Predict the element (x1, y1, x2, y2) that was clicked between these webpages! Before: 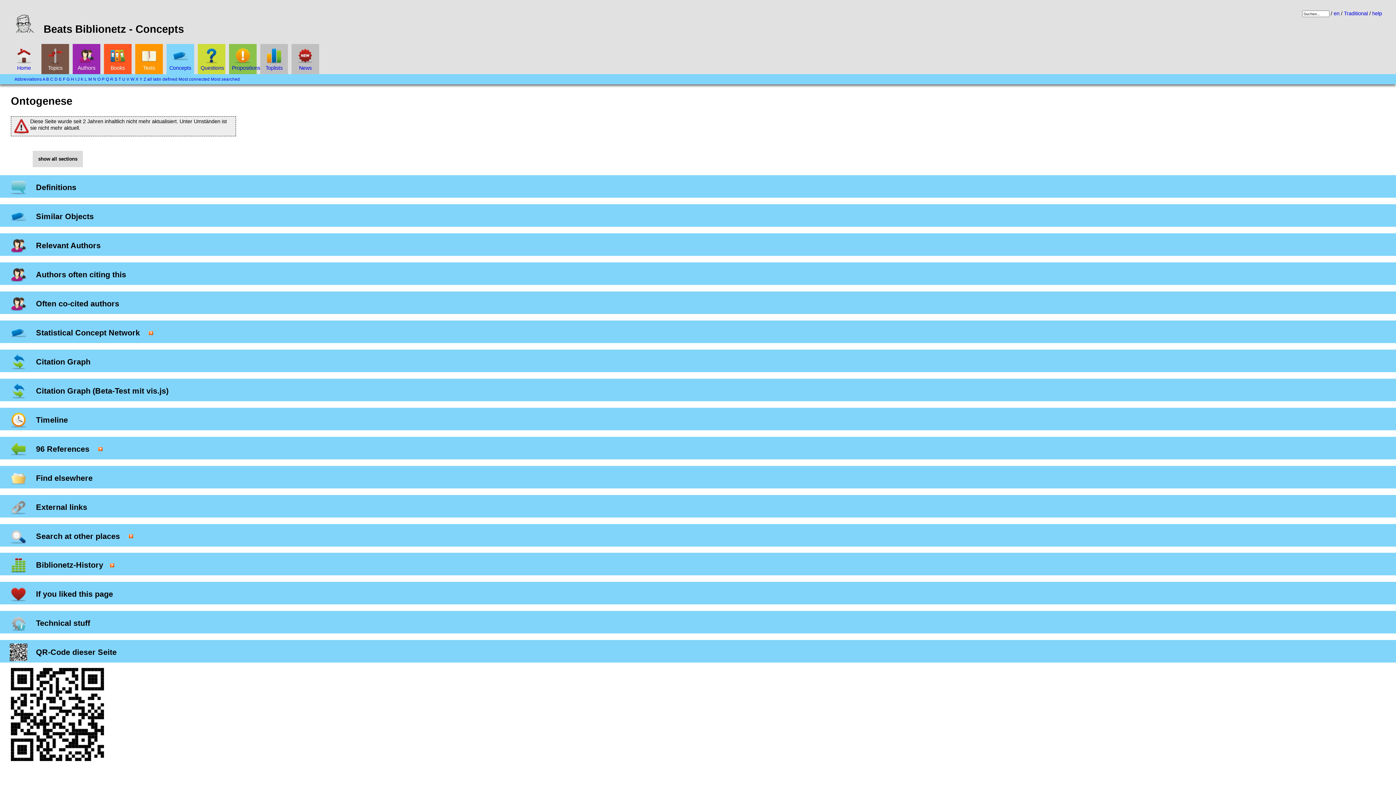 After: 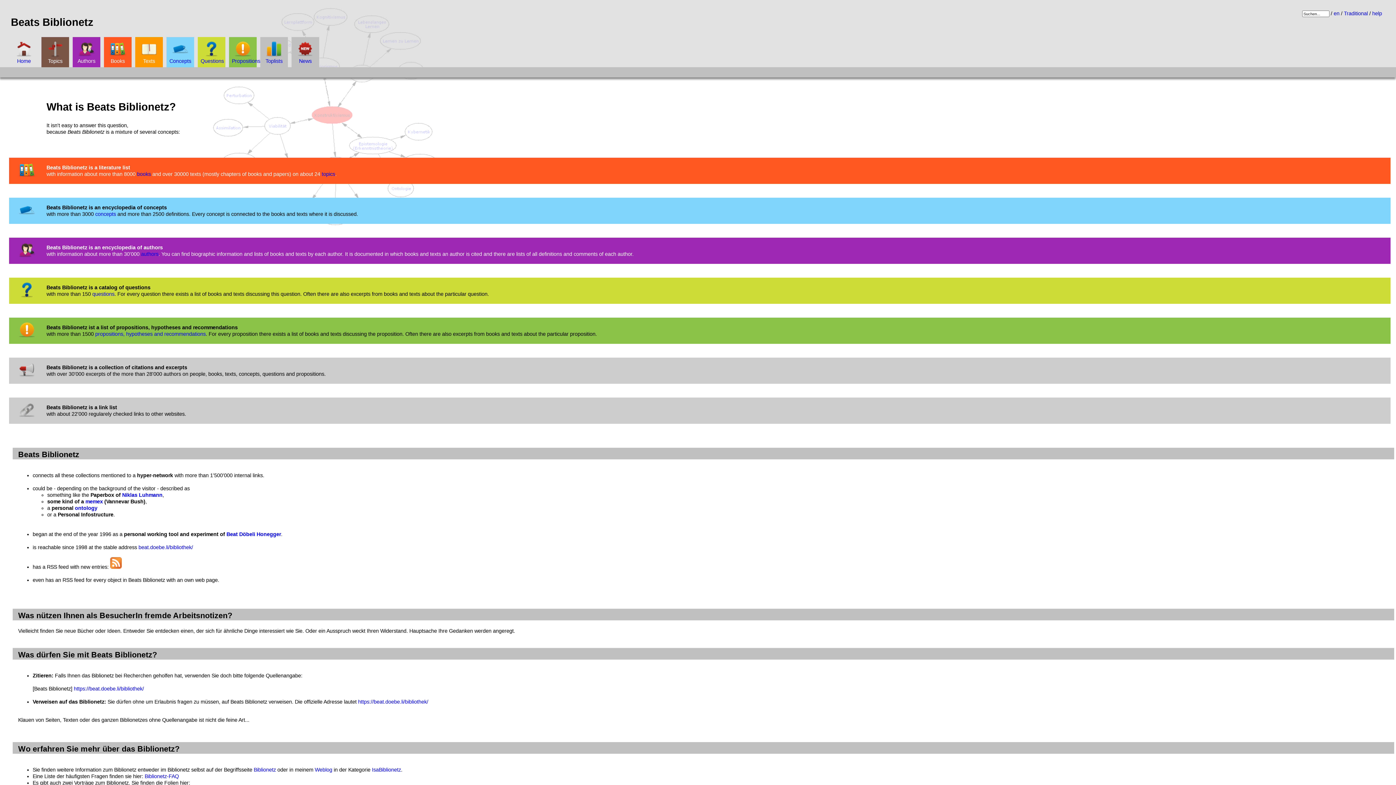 Action: label: Home bbox: (13, 47, 34, 71)